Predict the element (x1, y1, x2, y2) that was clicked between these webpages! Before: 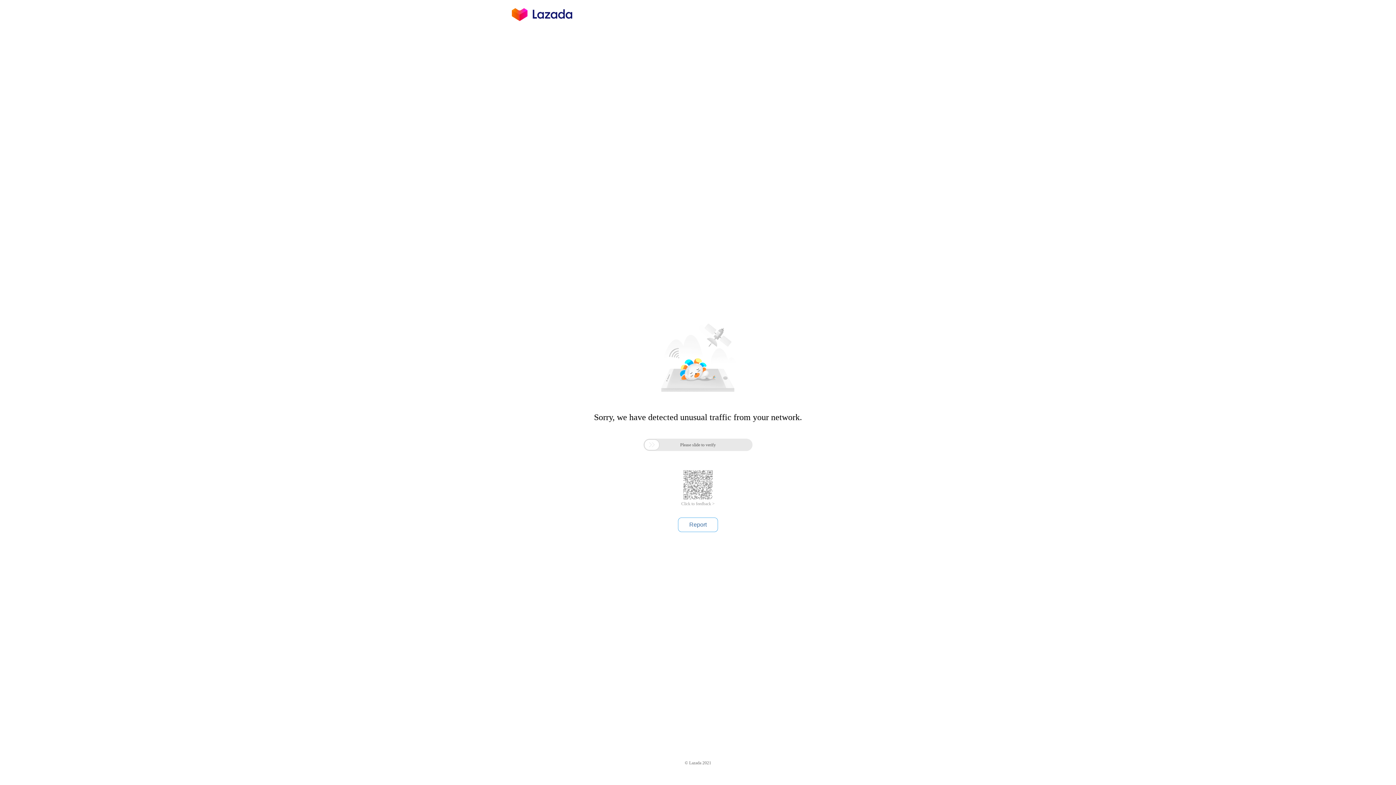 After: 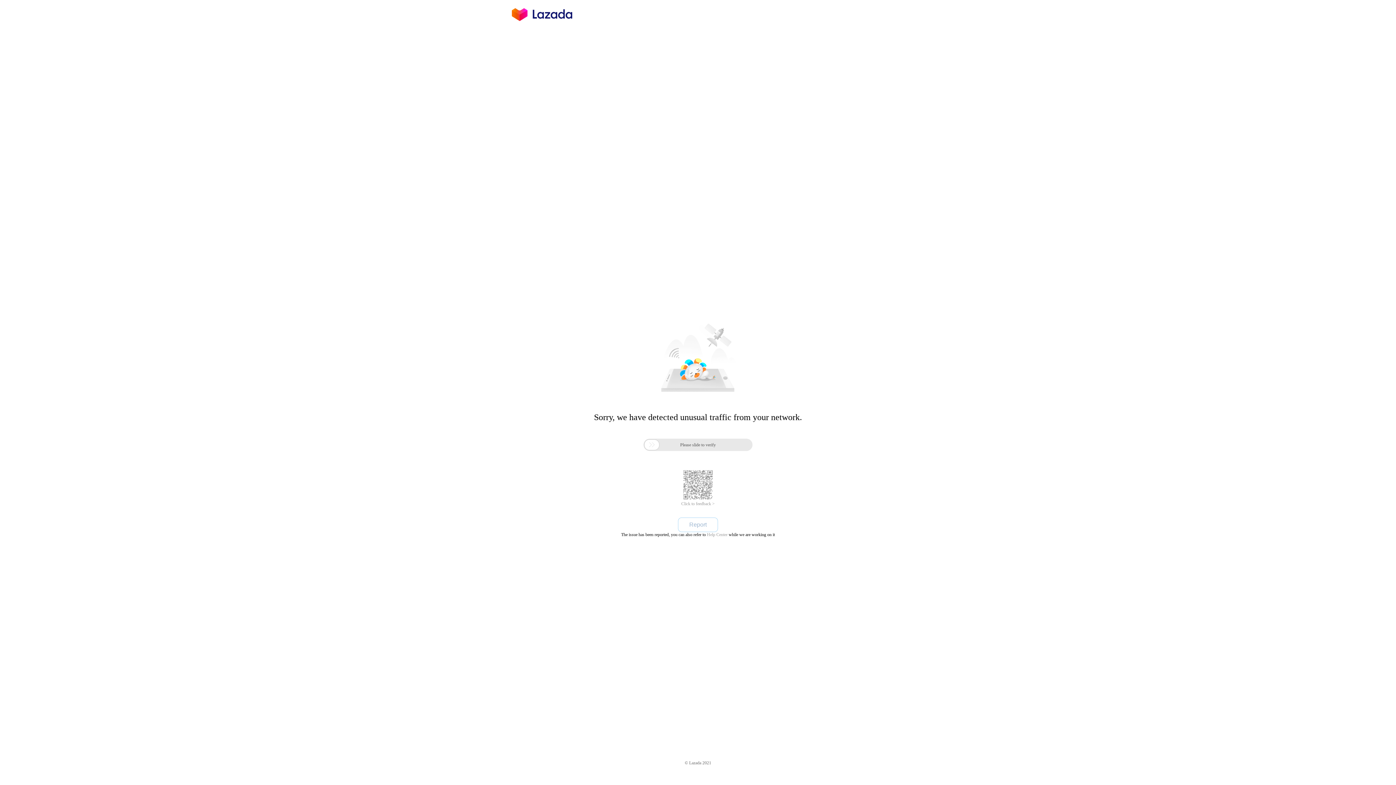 Action: label: Report bbox: (678, 517, 718, 532)